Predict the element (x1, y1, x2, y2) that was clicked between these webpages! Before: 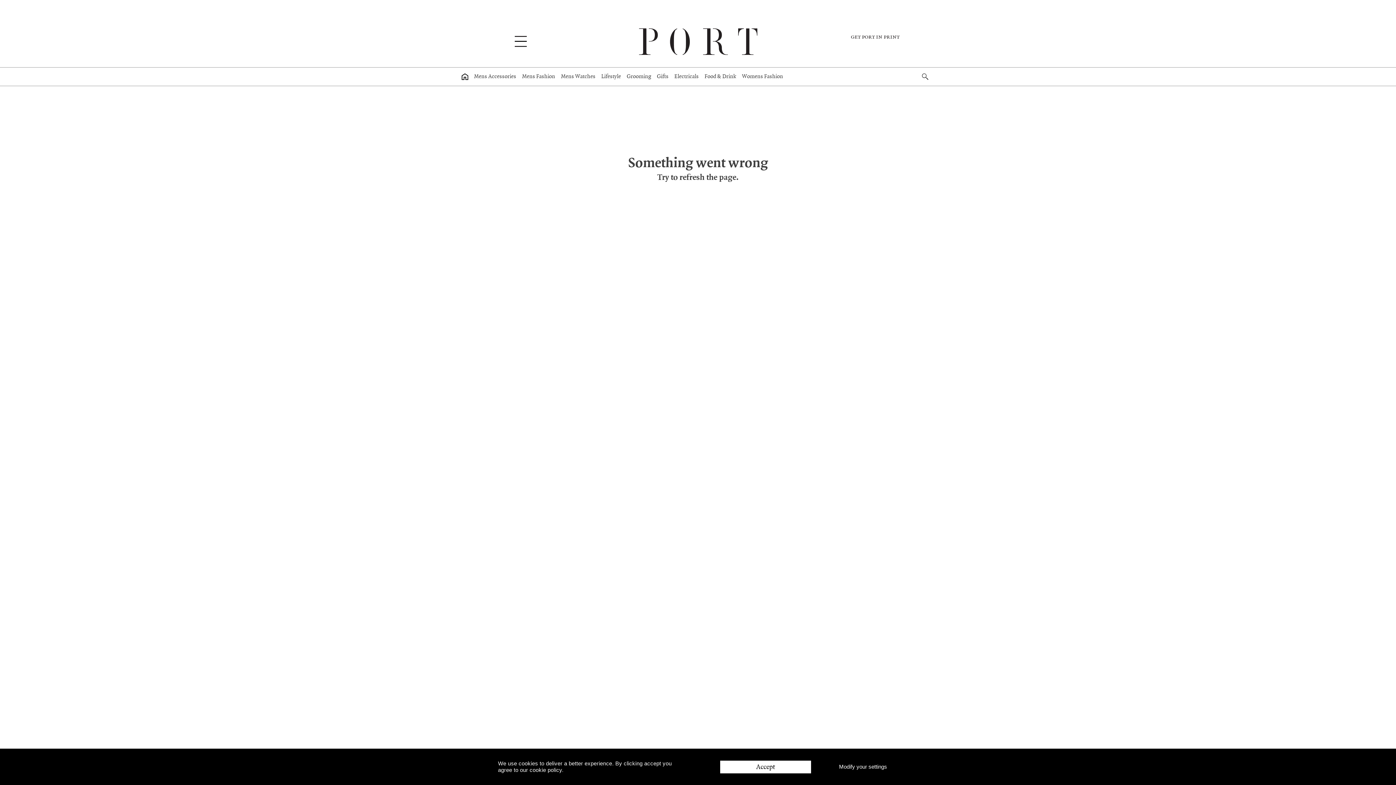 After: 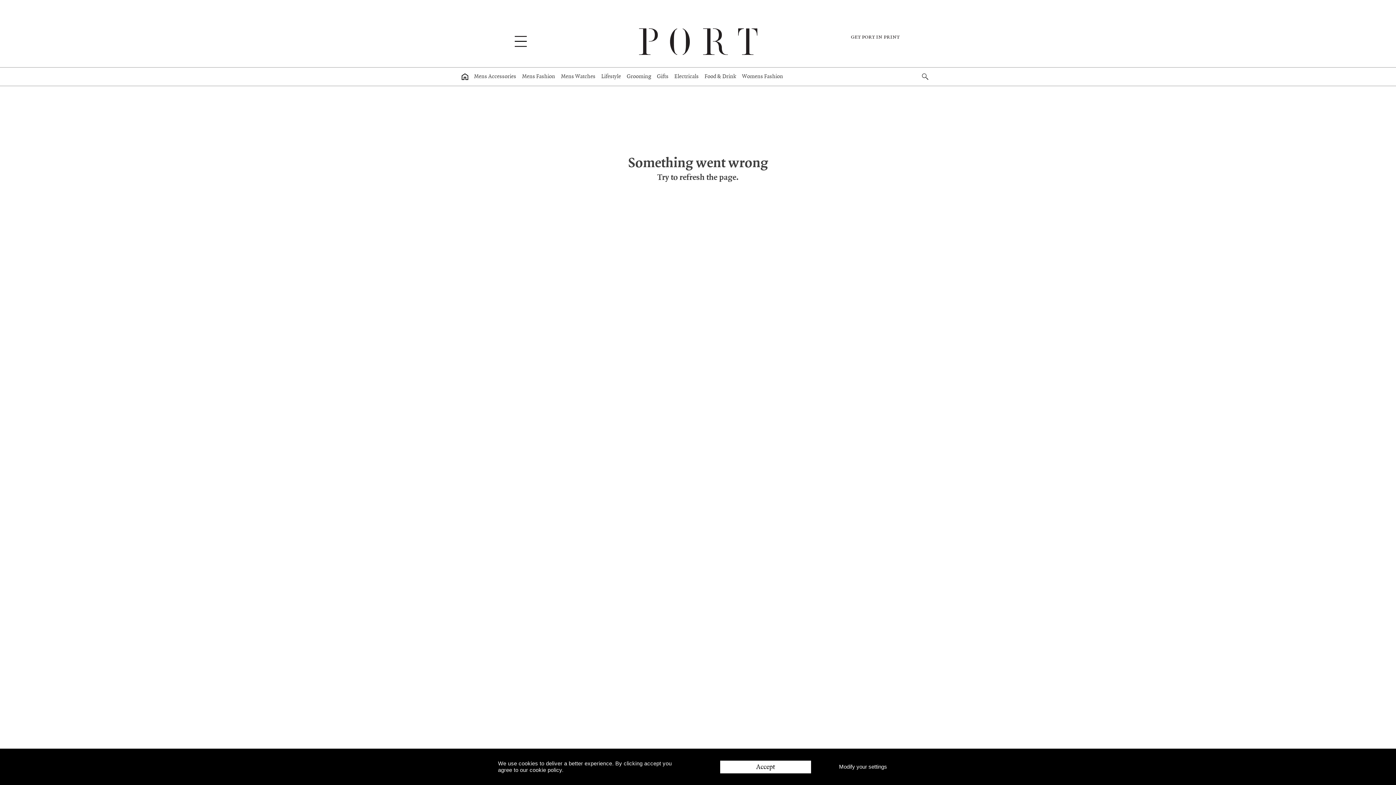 Action: bbox: (626, 67, 651, 85) label: Grooming